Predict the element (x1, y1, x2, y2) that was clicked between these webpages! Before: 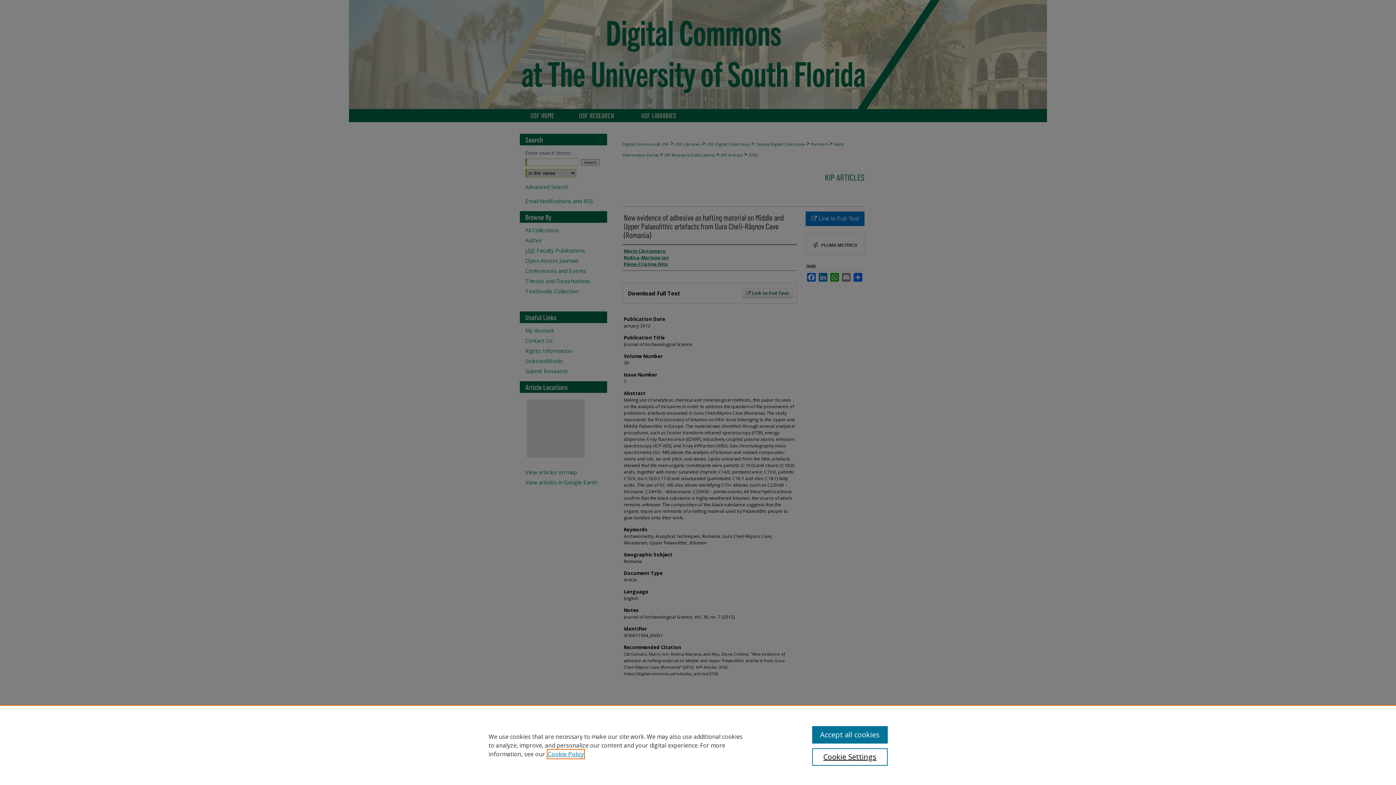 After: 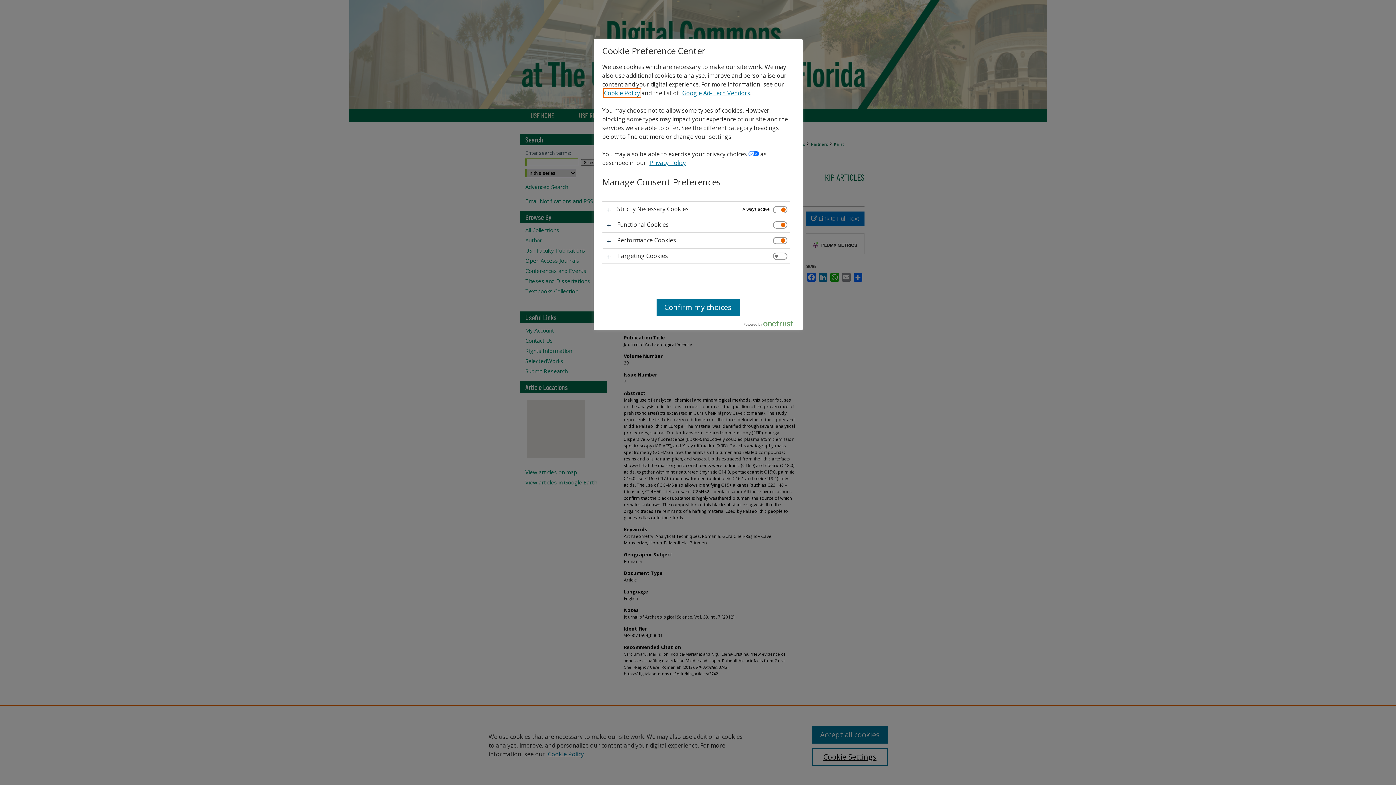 Action: bbox: (812, 748, 887, 766) label: Cookie Settings